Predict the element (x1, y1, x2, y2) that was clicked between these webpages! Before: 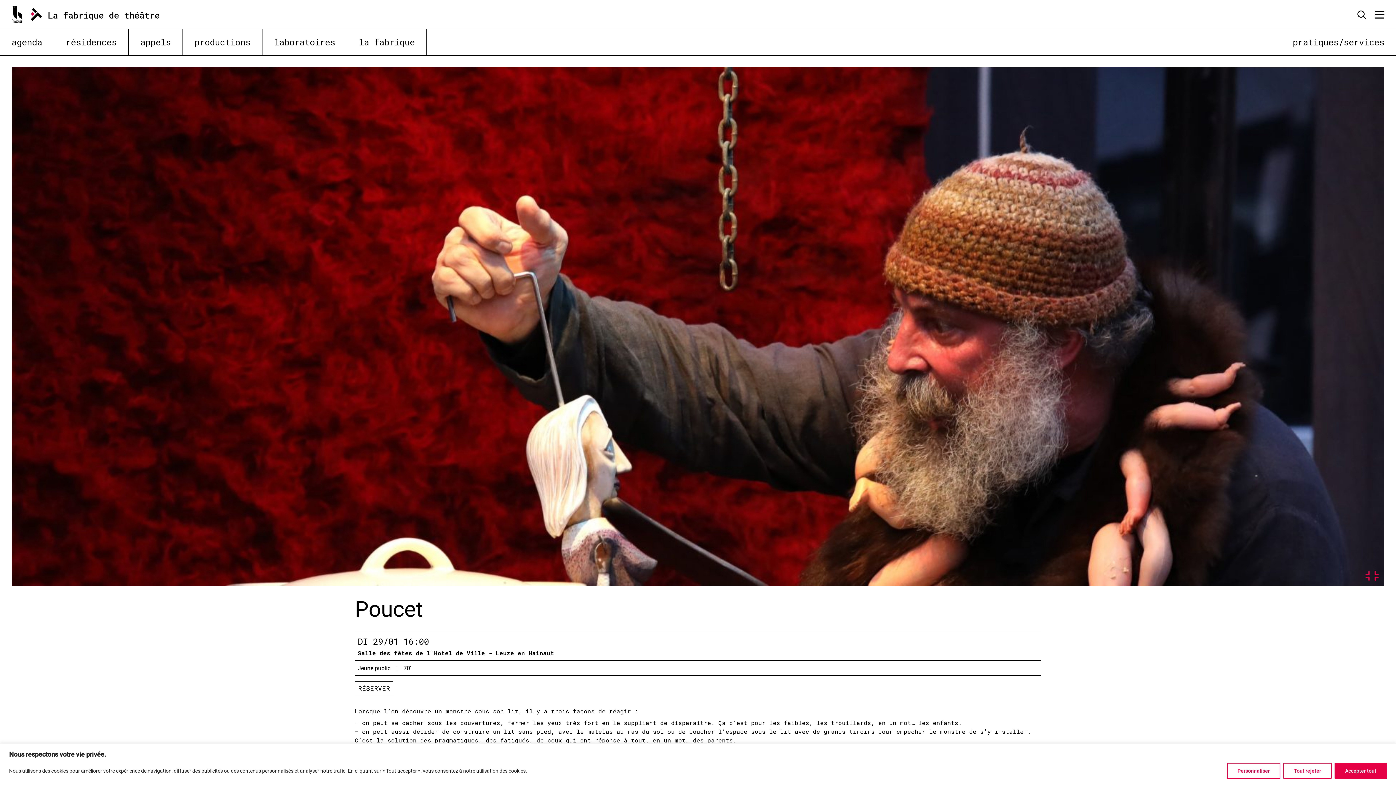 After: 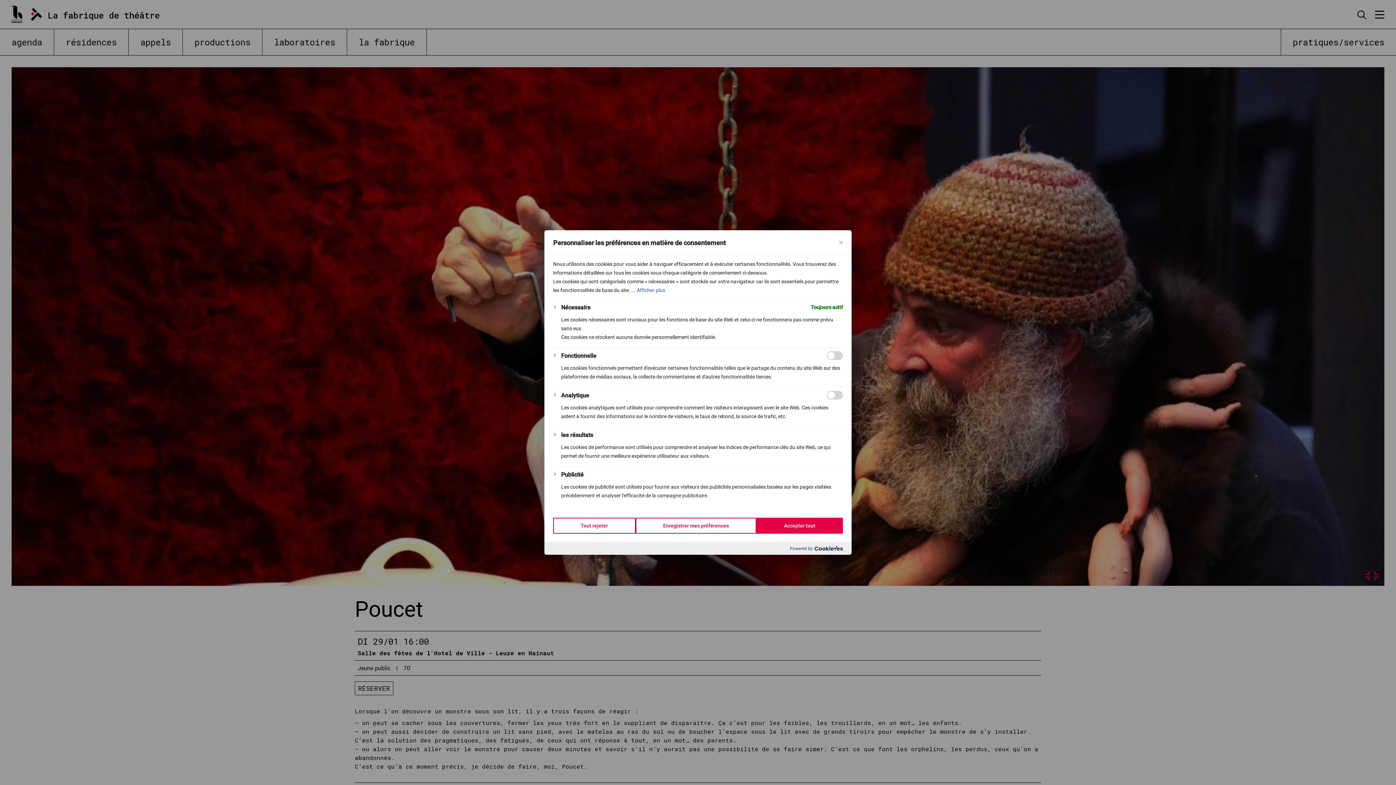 Action: label: Personnaliser bbox: (1227, 763, 1280, 779)